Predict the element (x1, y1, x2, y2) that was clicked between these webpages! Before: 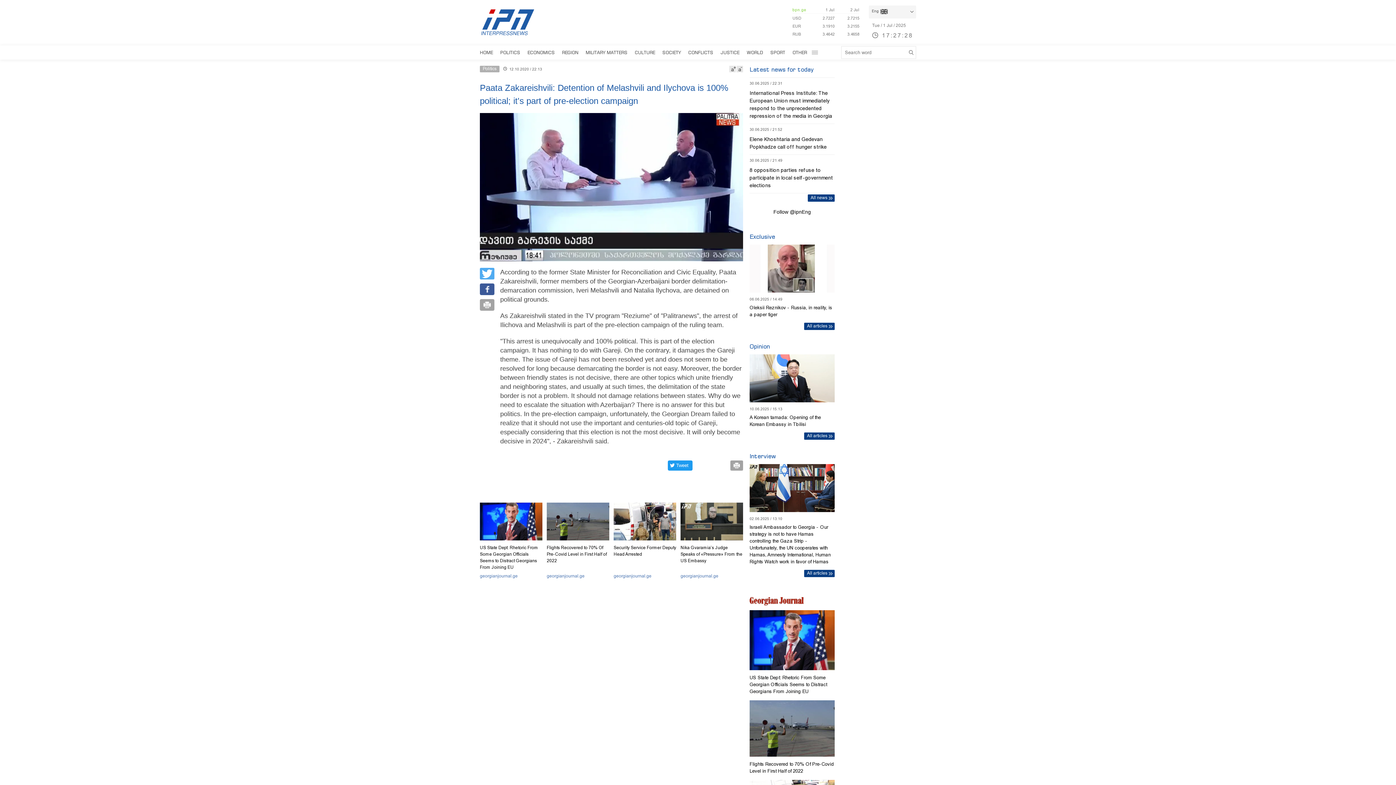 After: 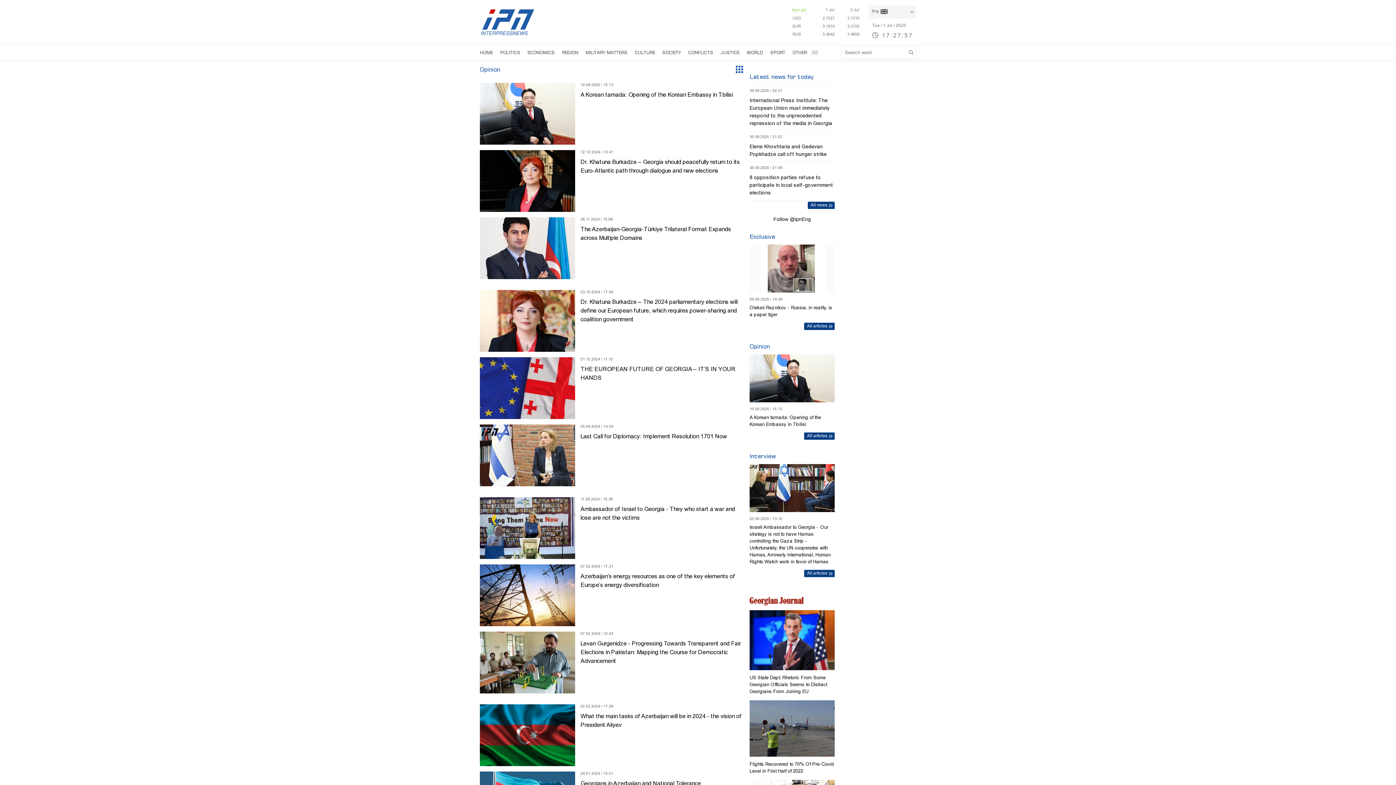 Action: bbox: (749, 342, 770, 350) label: Opinion